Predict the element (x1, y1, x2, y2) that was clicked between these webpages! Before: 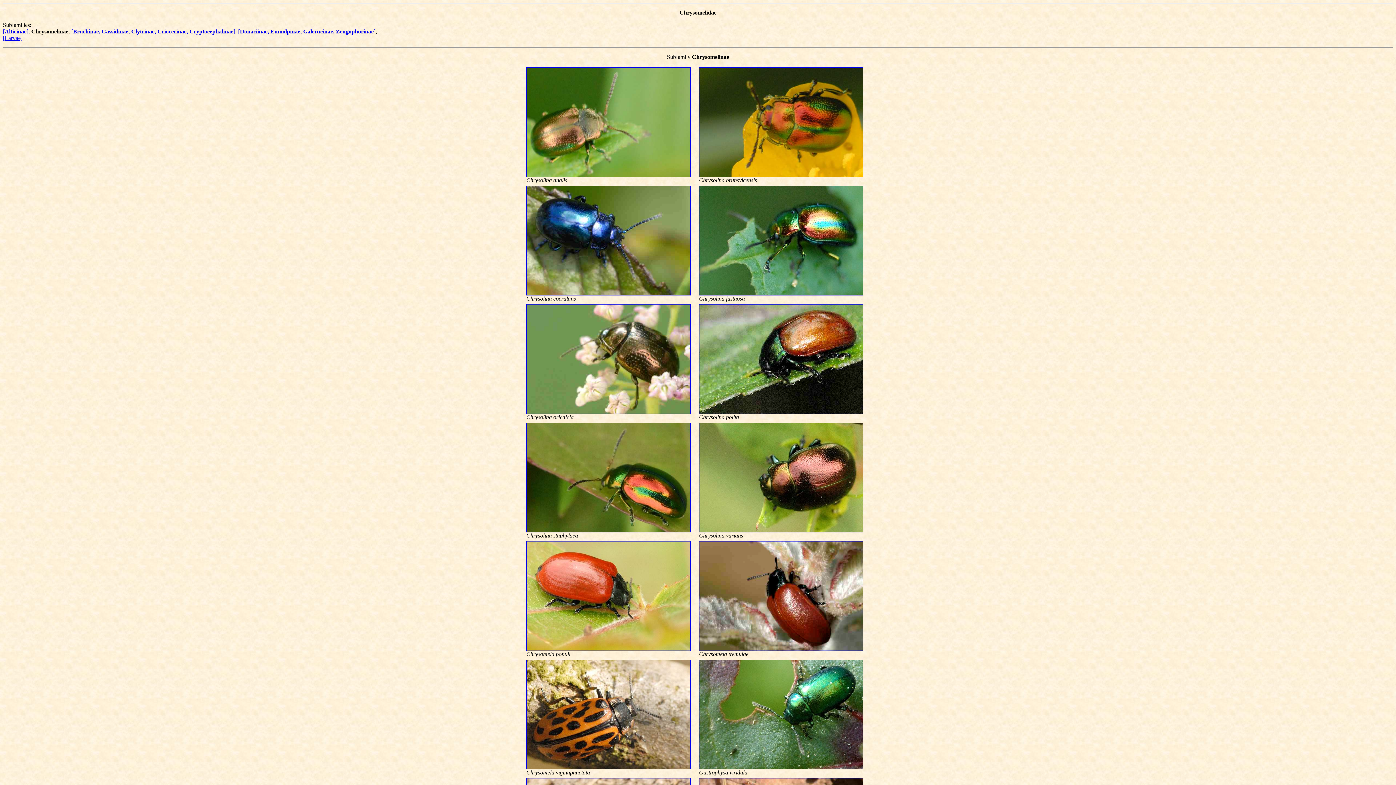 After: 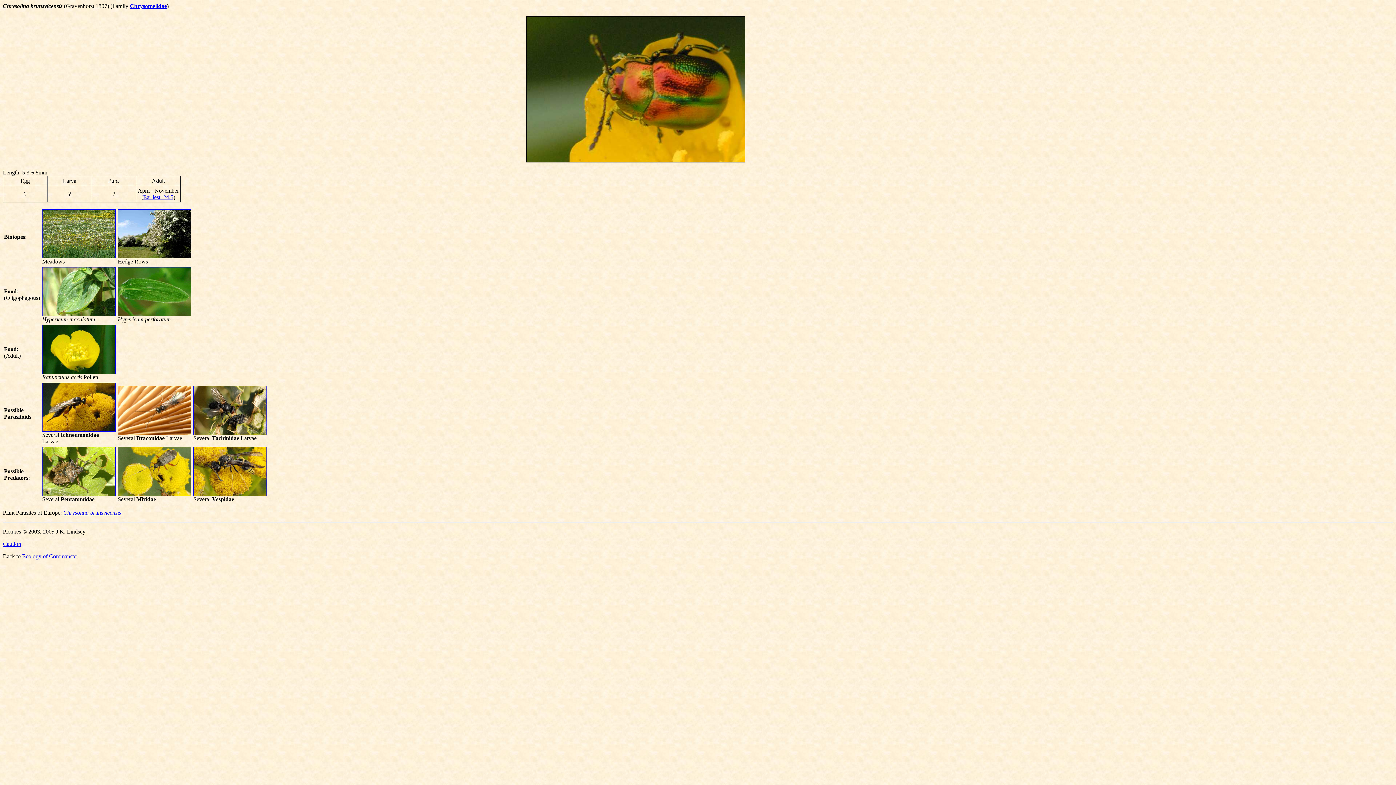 Action: bbox: (699, 172, 863, 178)